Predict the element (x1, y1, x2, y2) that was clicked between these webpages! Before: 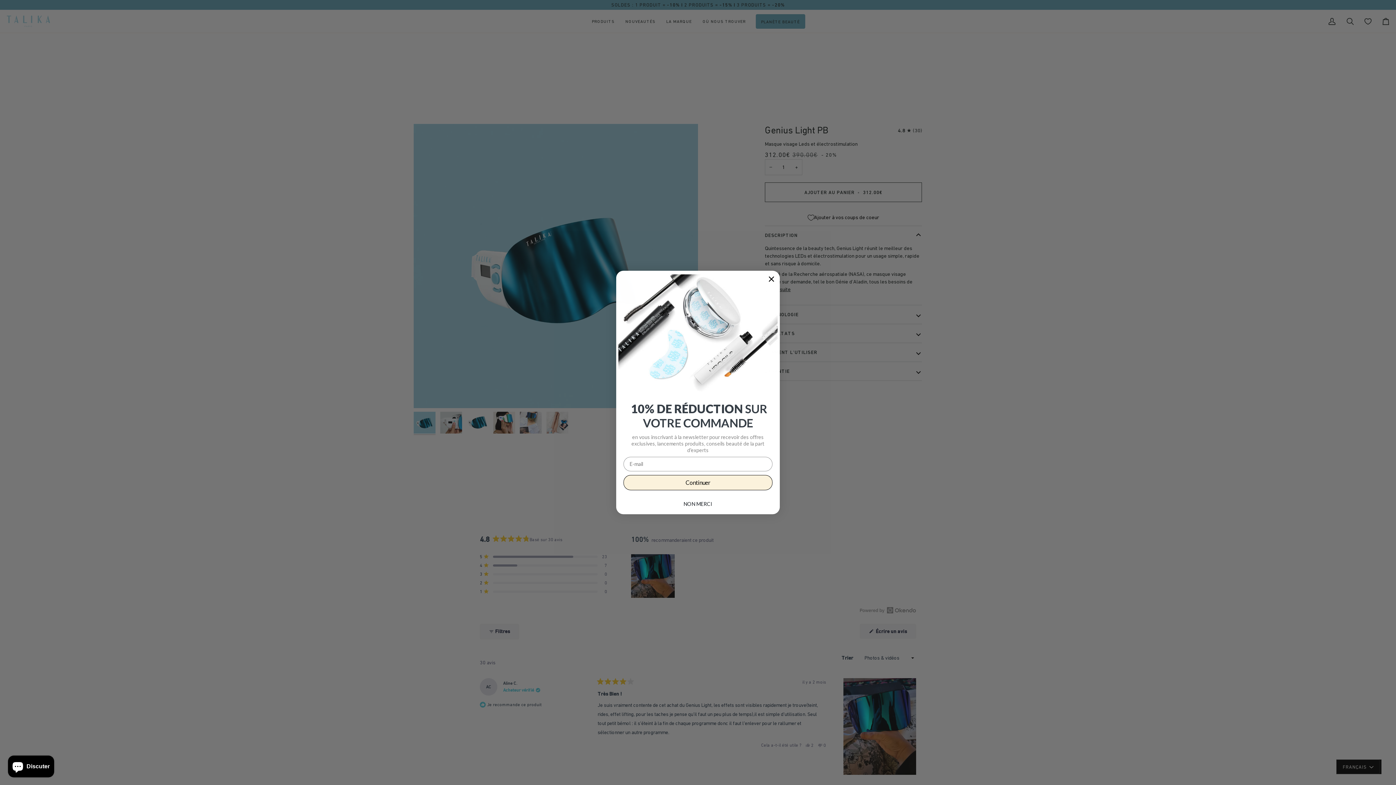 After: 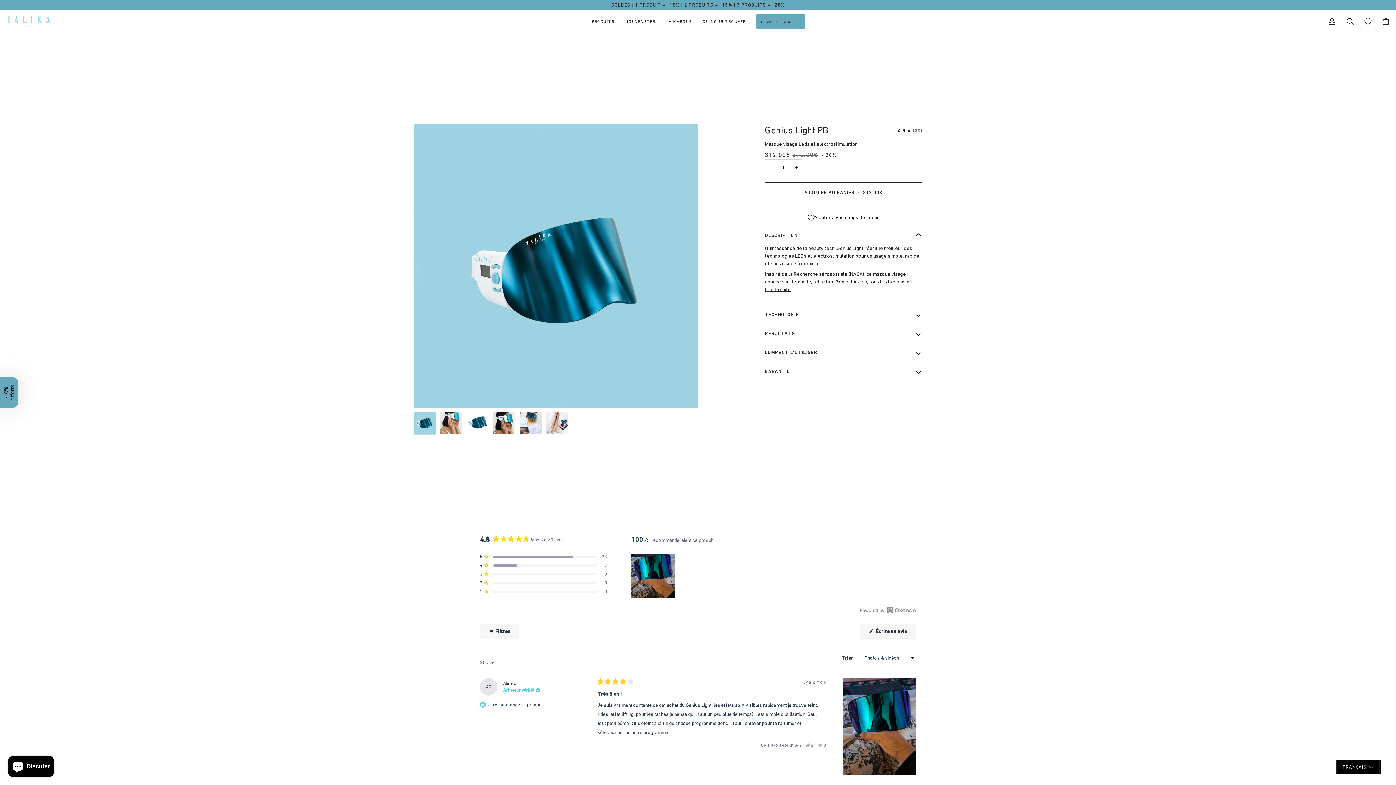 Action: label: Close dialog bbox: (766, 273, 777, 284)